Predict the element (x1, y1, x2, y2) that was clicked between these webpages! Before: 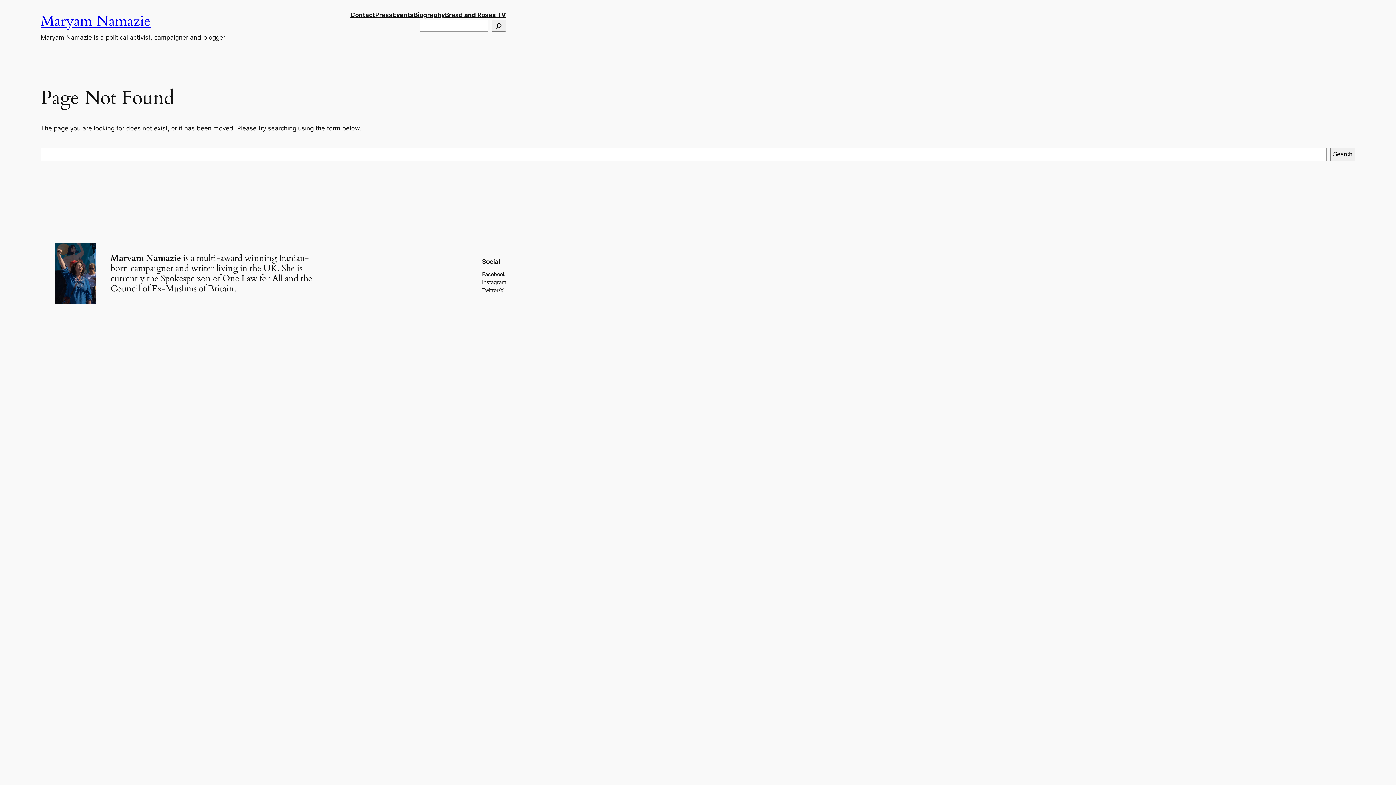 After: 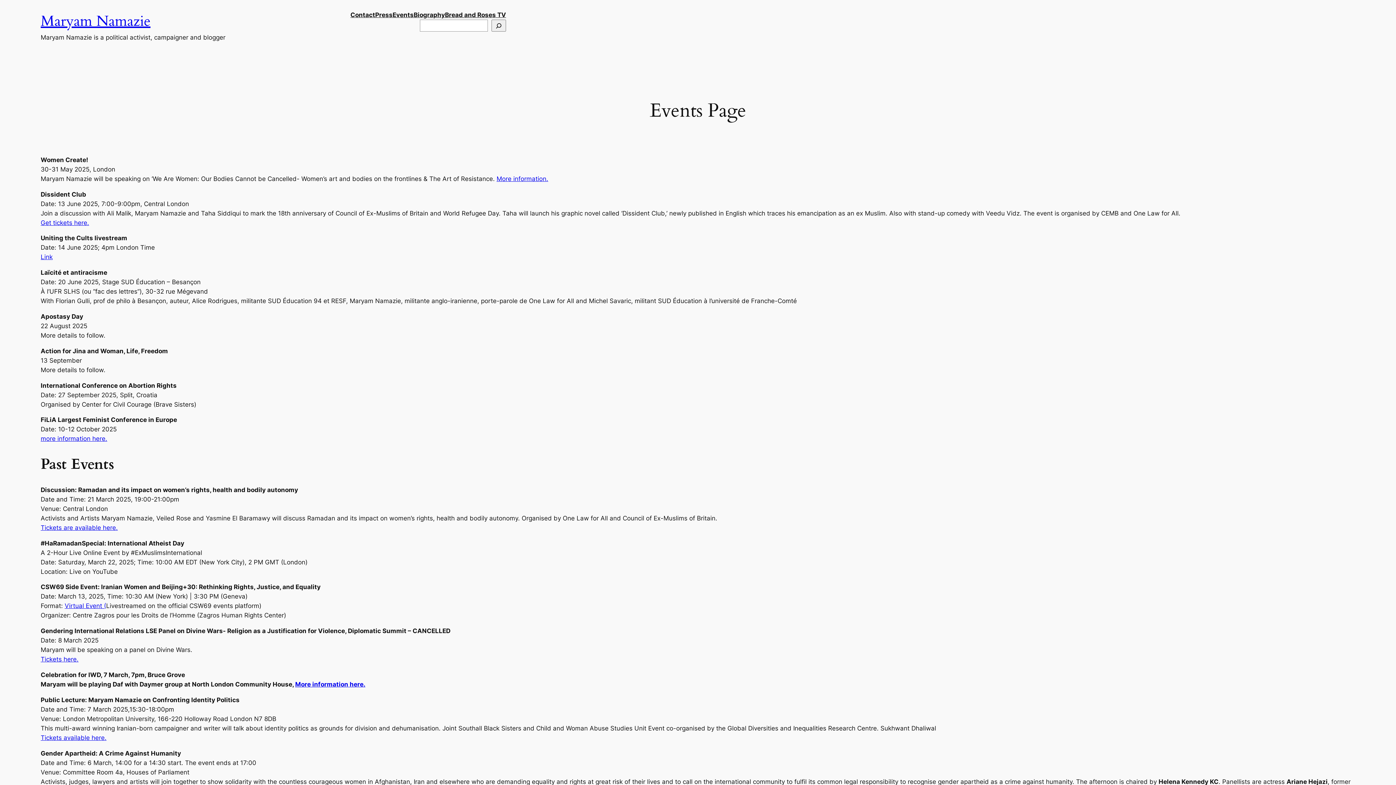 Action: bbox: (392, 10, 413, 19) label: Events